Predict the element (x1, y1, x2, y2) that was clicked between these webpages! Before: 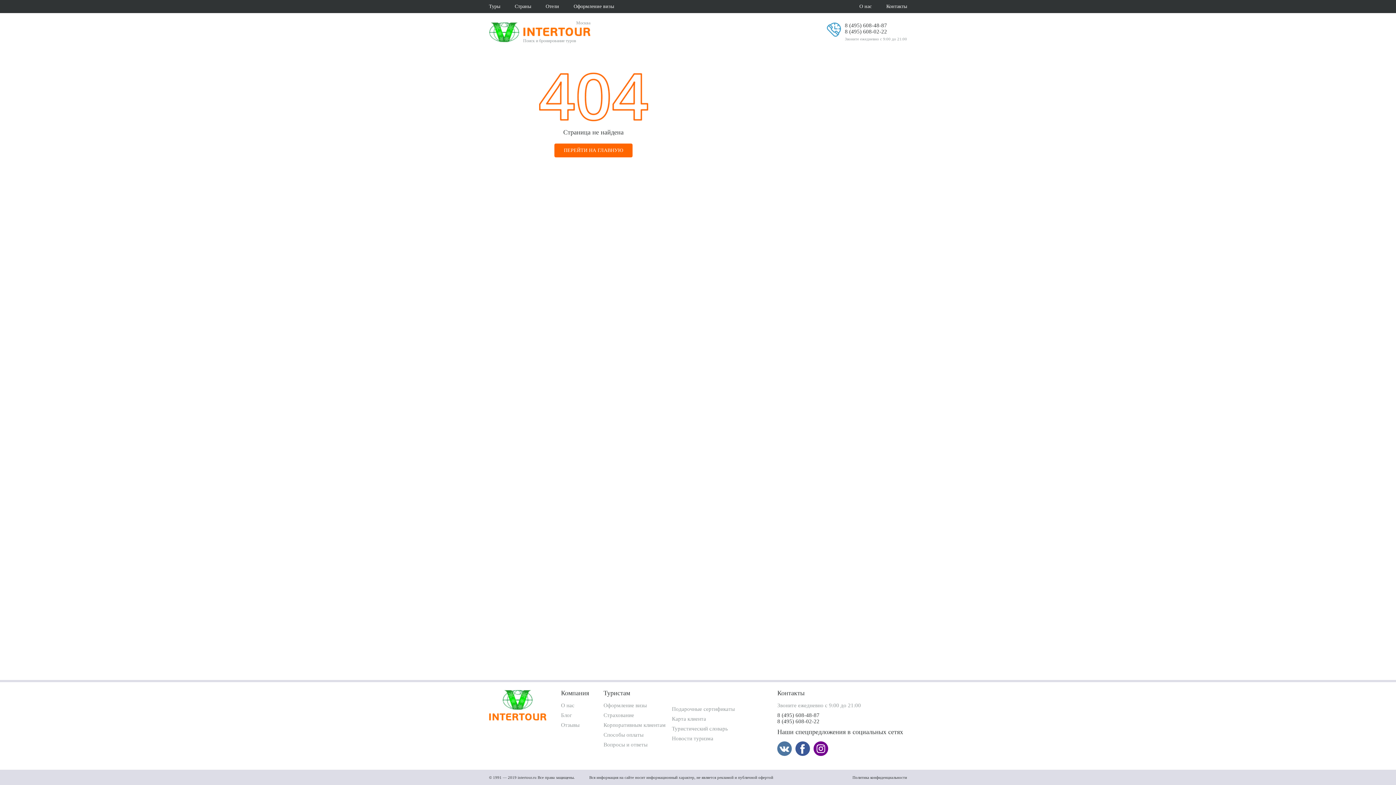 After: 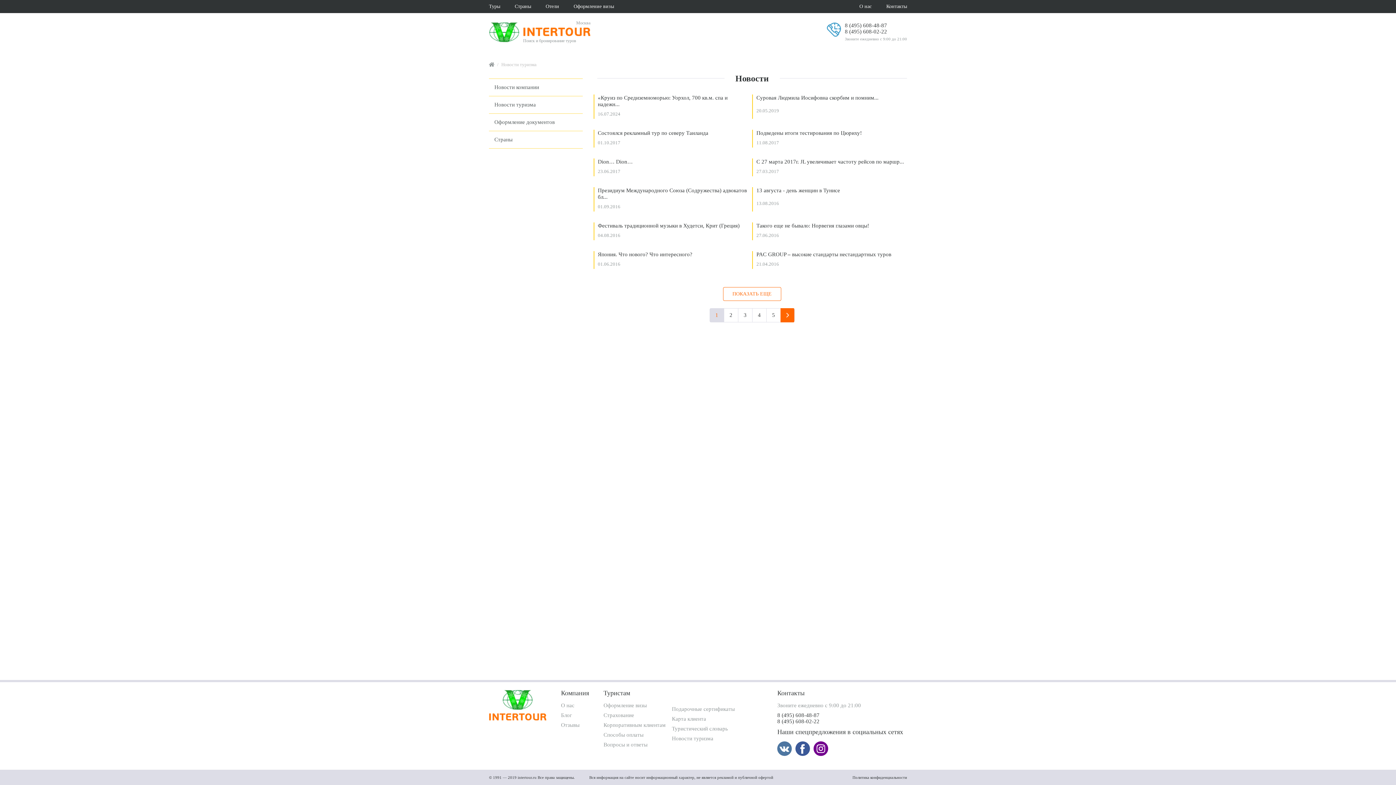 Action: bbox: (672, 736, 735, 745) label: Новости туризма